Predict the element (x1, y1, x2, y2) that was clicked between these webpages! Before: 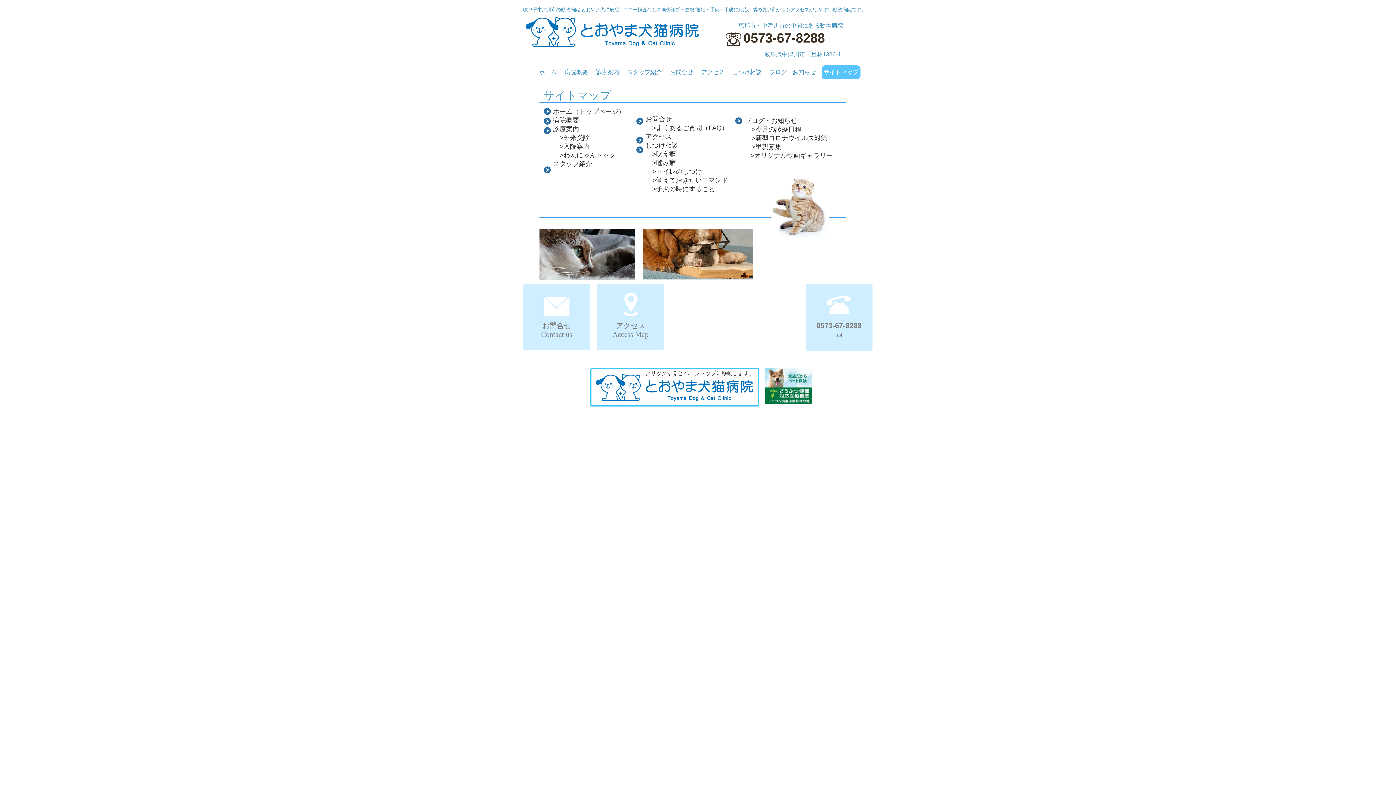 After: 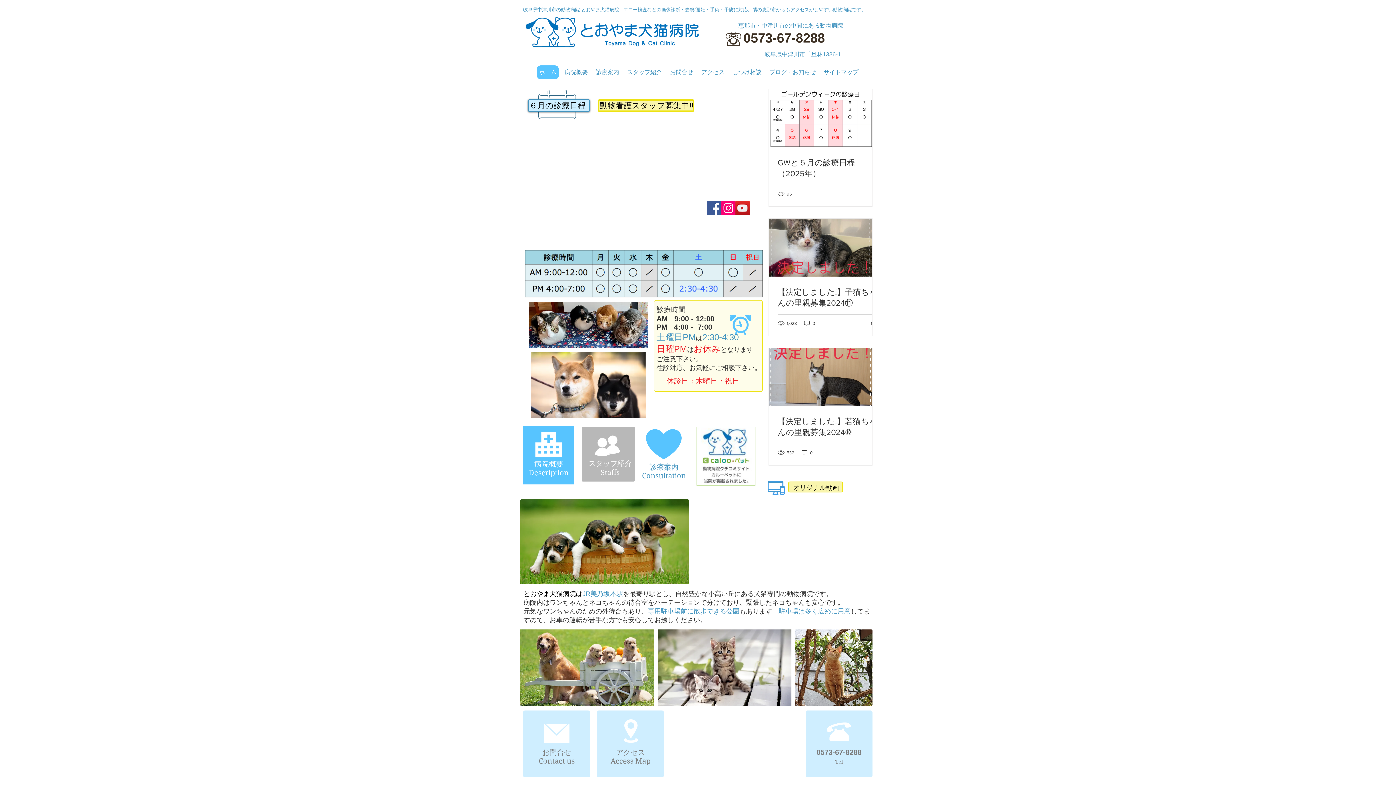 Action: label: ホーム bbox: (537, 65, 558, 79)